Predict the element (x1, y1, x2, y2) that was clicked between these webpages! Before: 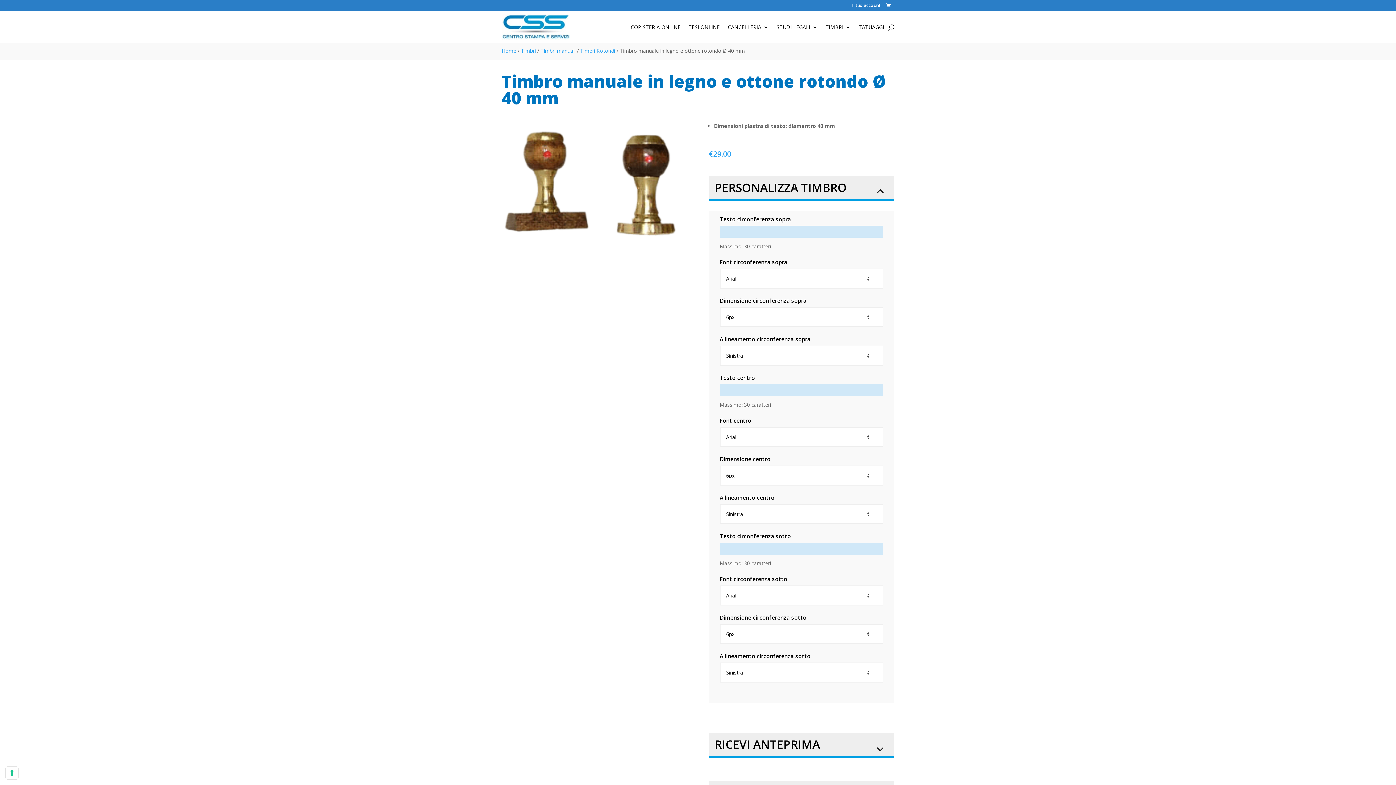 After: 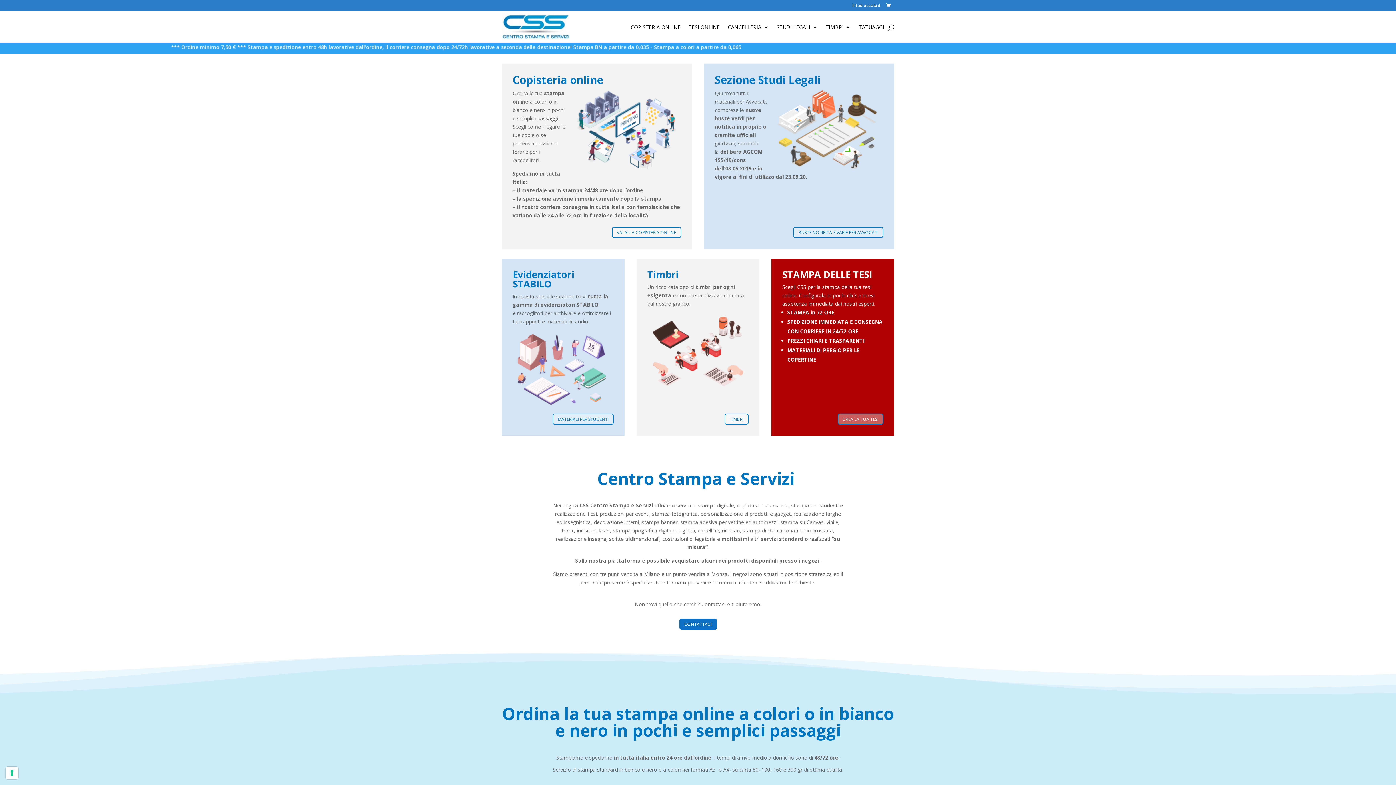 Action: bbox: (501, 34, 570, 41)